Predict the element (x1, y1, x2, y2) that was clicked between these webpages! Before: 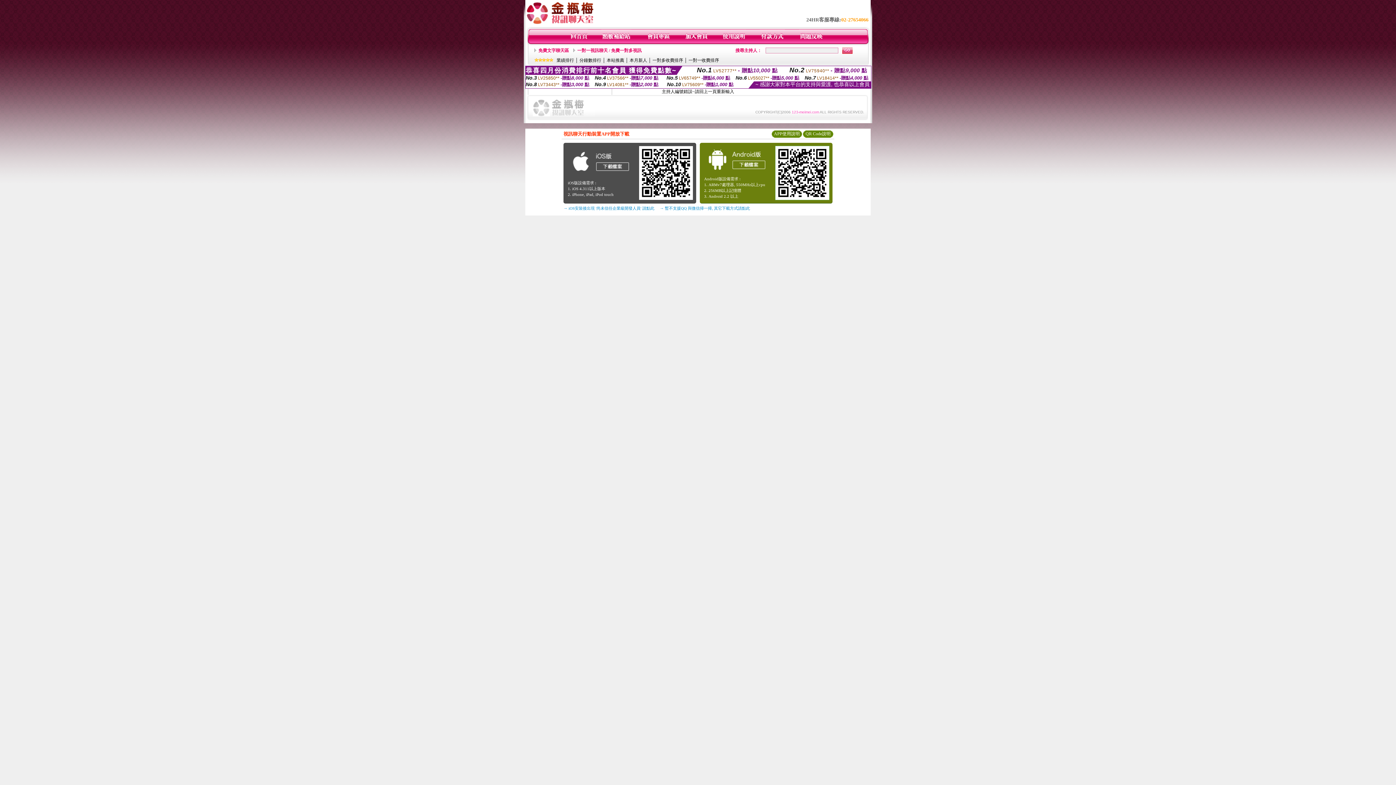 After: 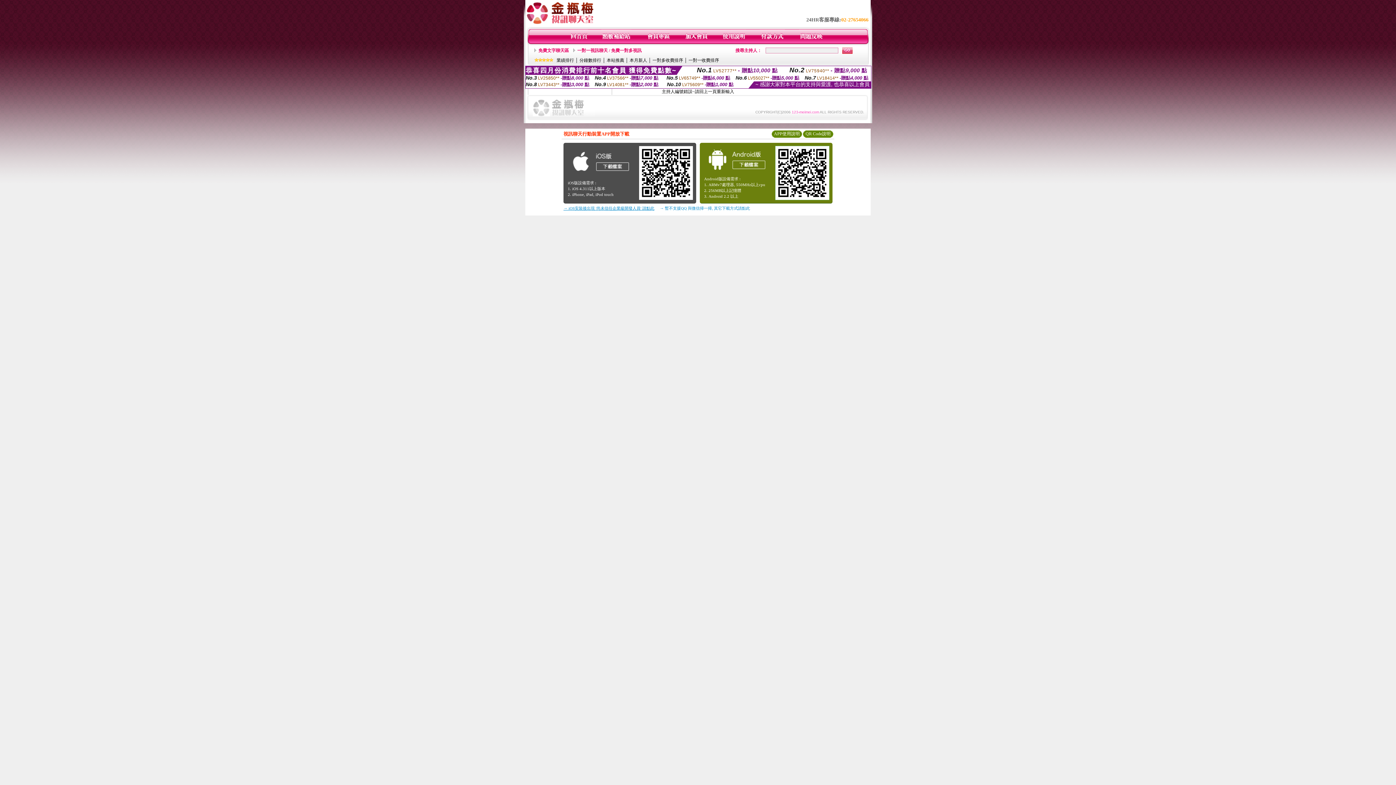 Action: label: → iOS安裝後出現 '尚未信任企業級開發人員' 請點此 bbox: (563, 206, 654, 210)